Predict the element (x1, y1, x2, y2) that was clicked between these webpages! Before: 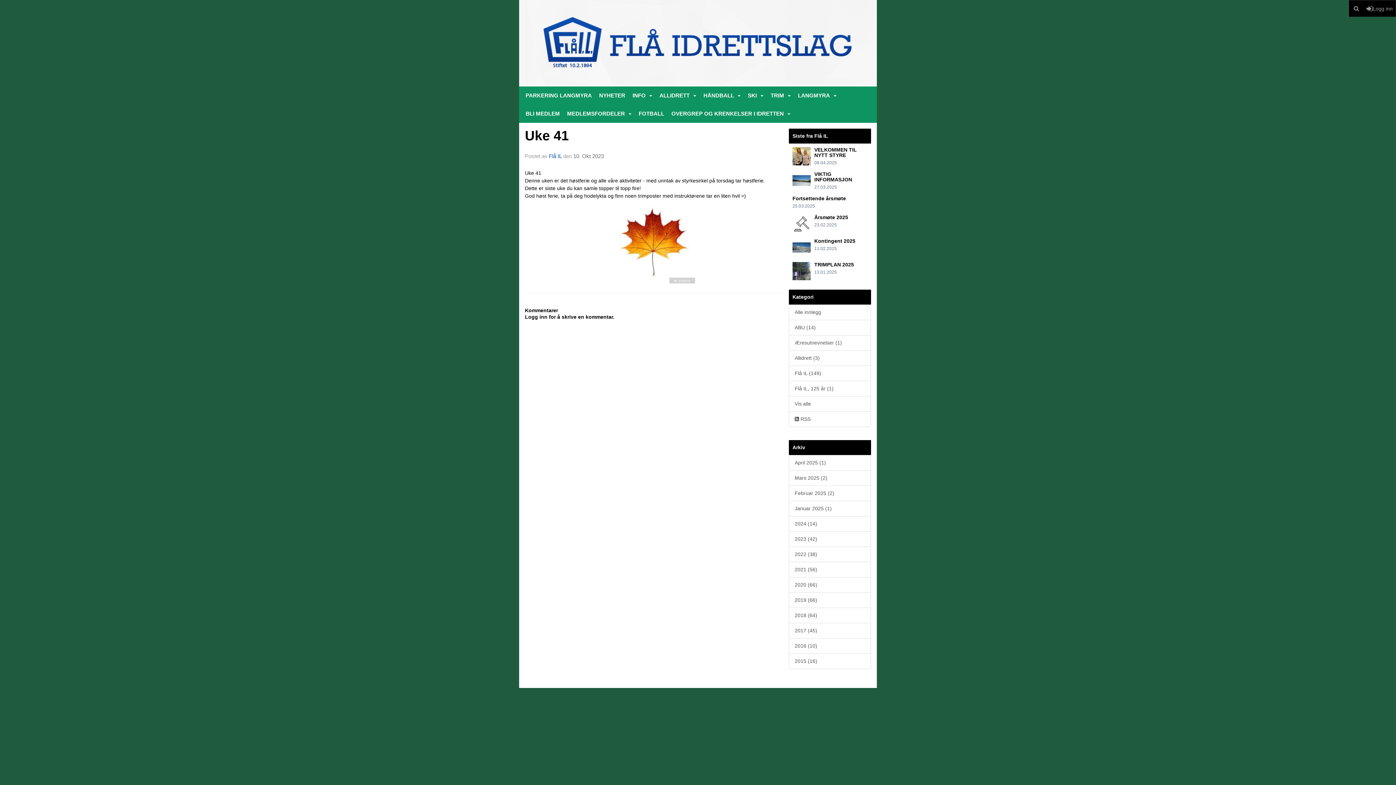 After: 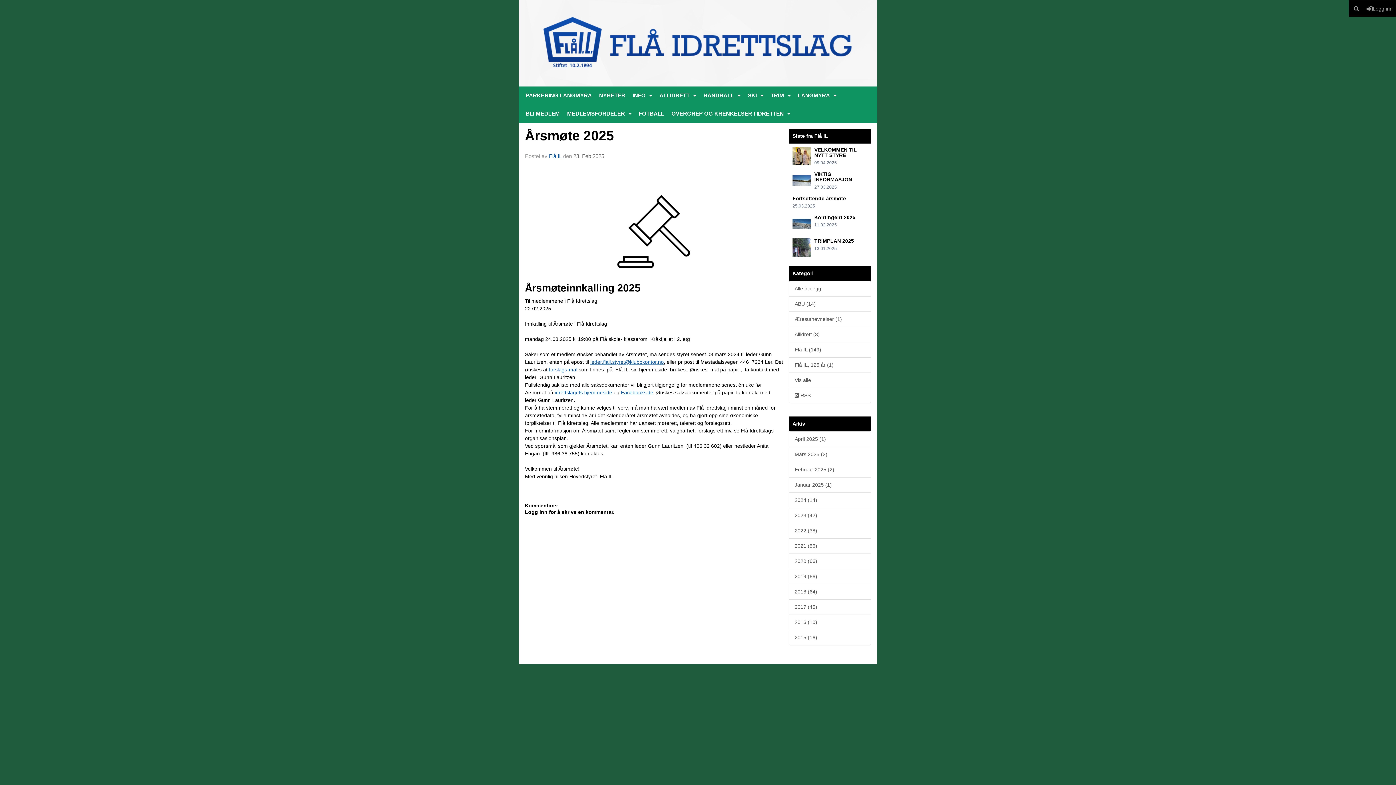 Action: bbox: (814, 214, 848, 220) label: Årsmøte 2025